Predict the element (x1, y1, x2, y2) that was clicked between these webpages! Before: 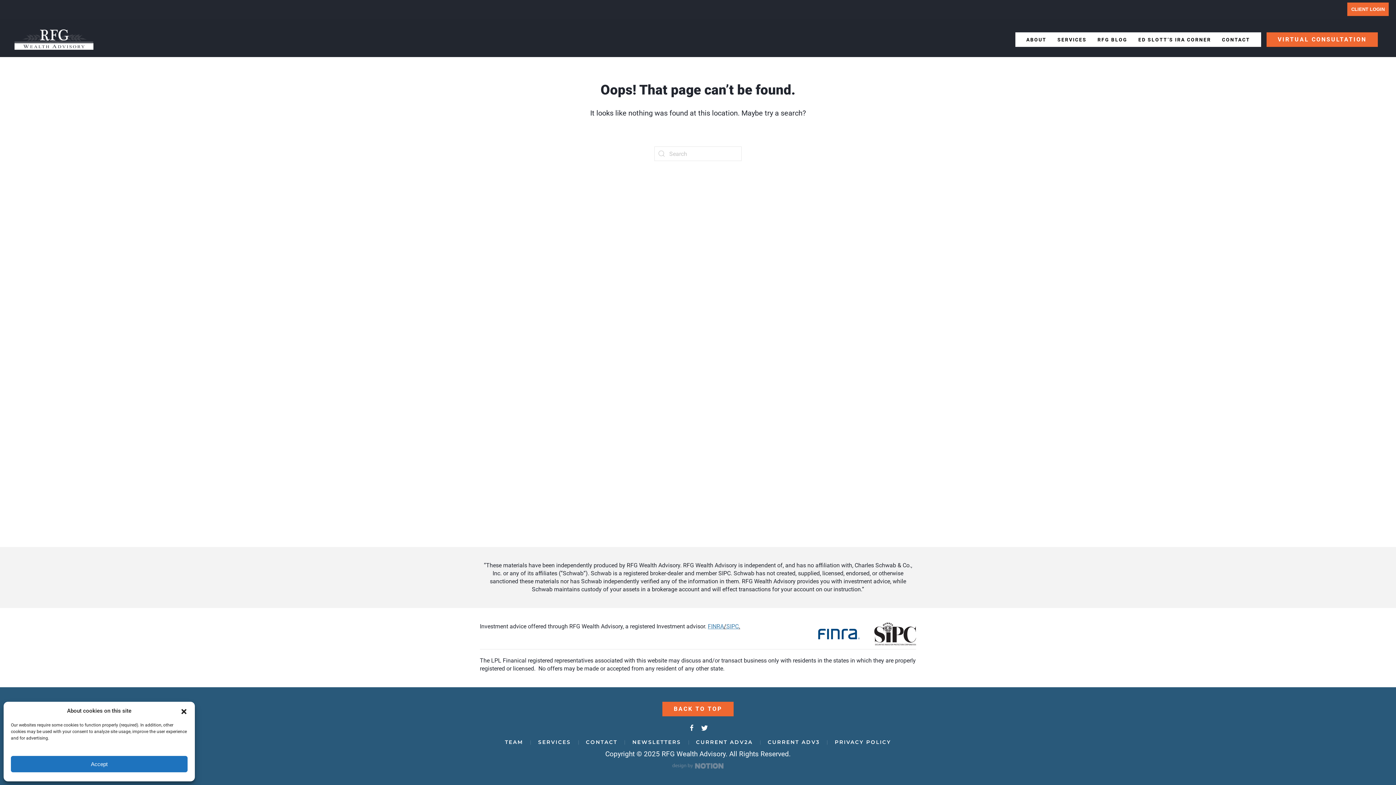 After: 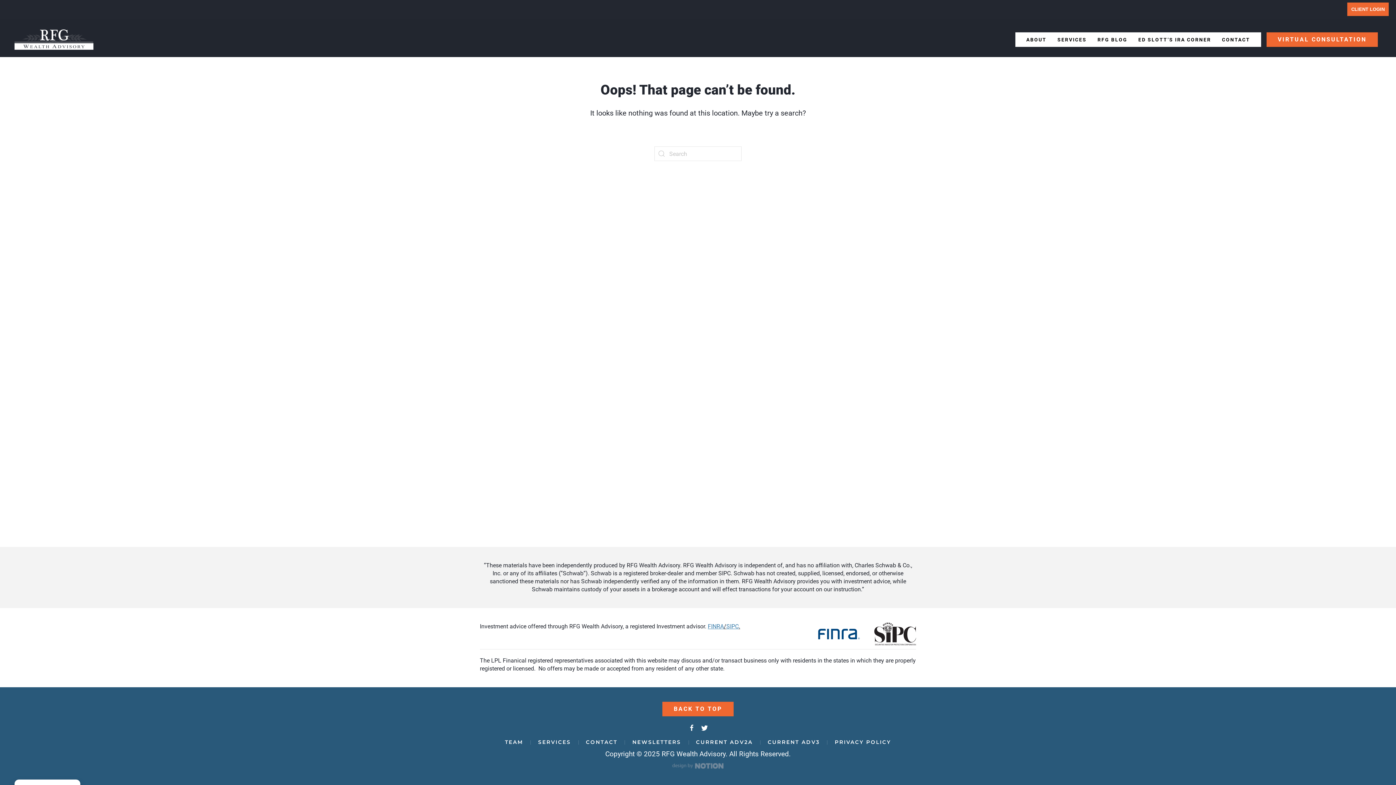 Action: bbox: (180, 707, 187, 714) label: Close dialog